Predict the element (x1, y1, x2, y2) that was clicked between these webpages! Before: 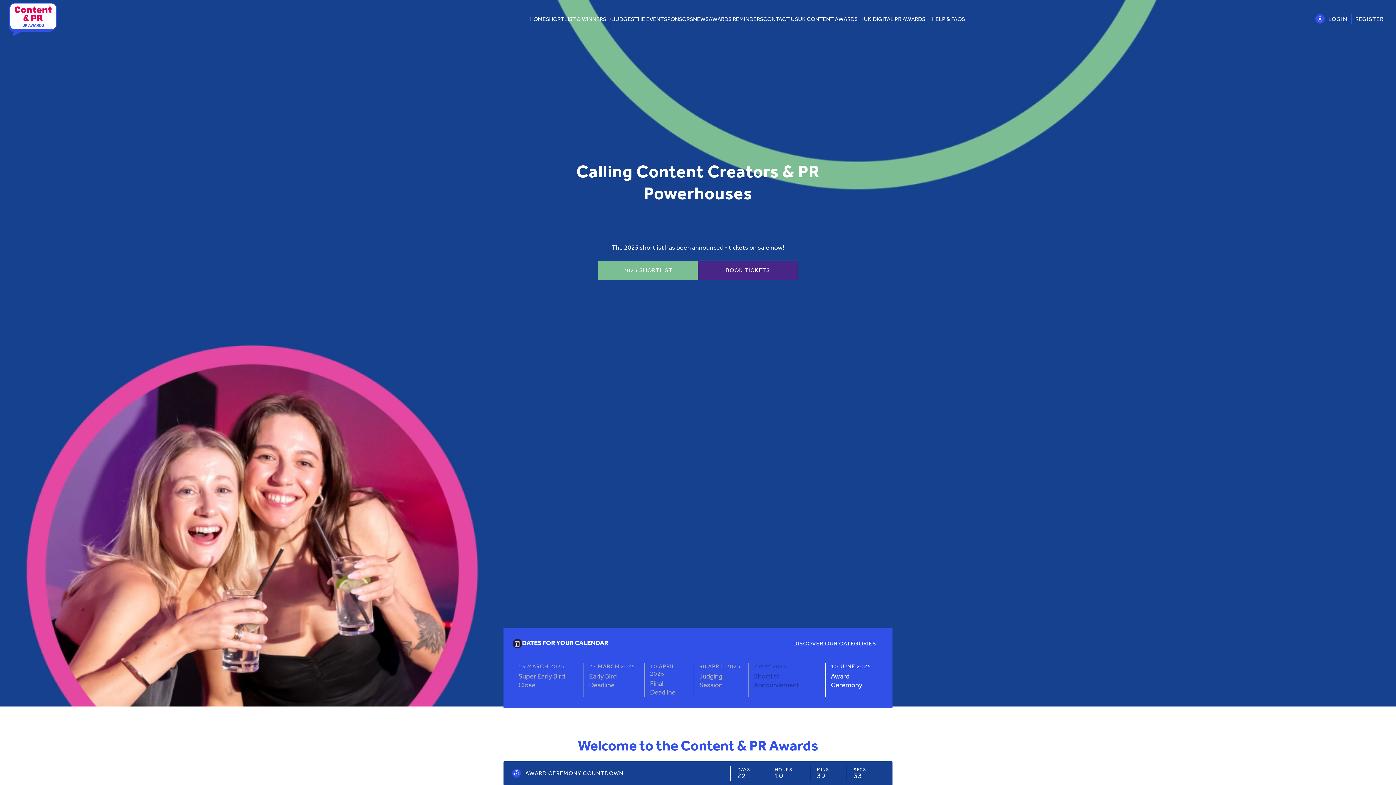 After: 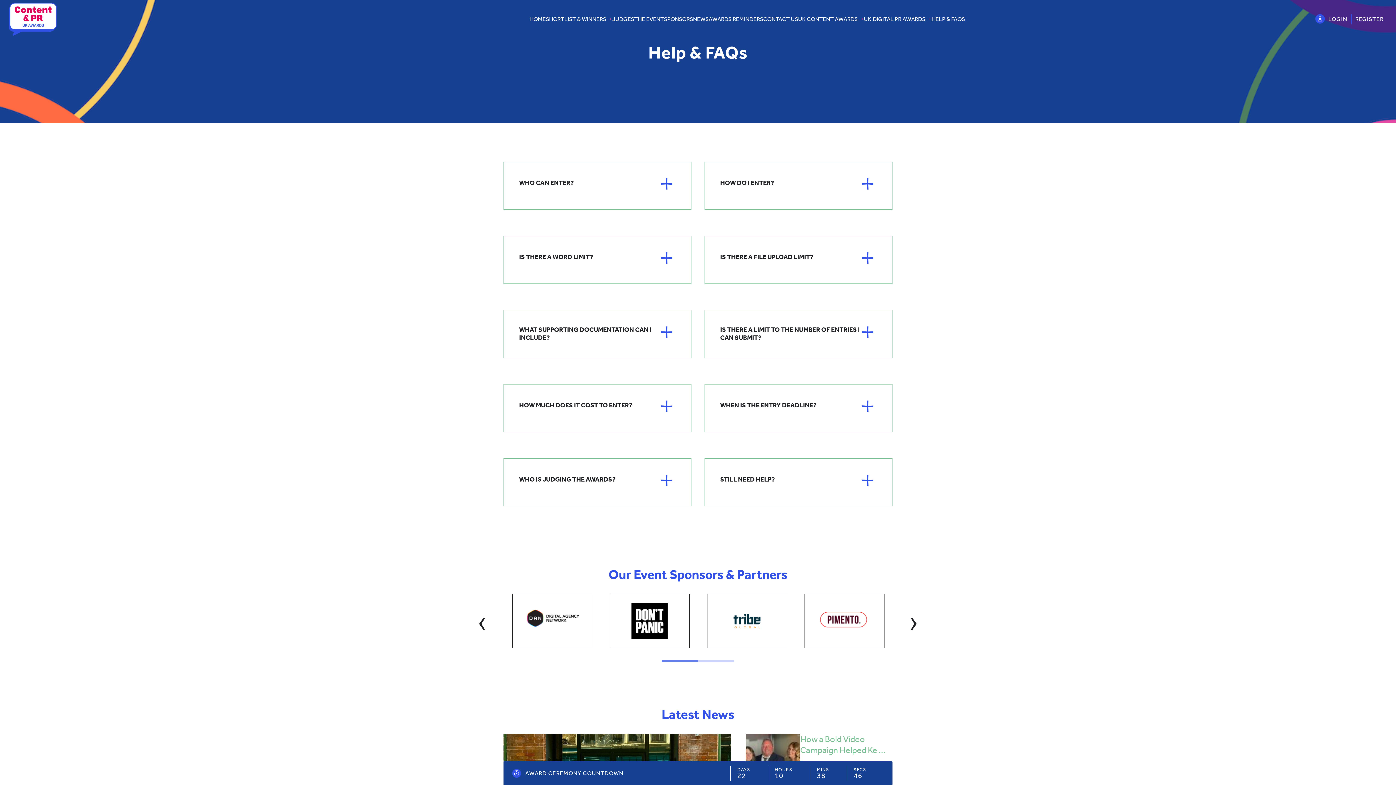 Action: bbox: (931, 16, 965, 22) label: HELP & FAQS